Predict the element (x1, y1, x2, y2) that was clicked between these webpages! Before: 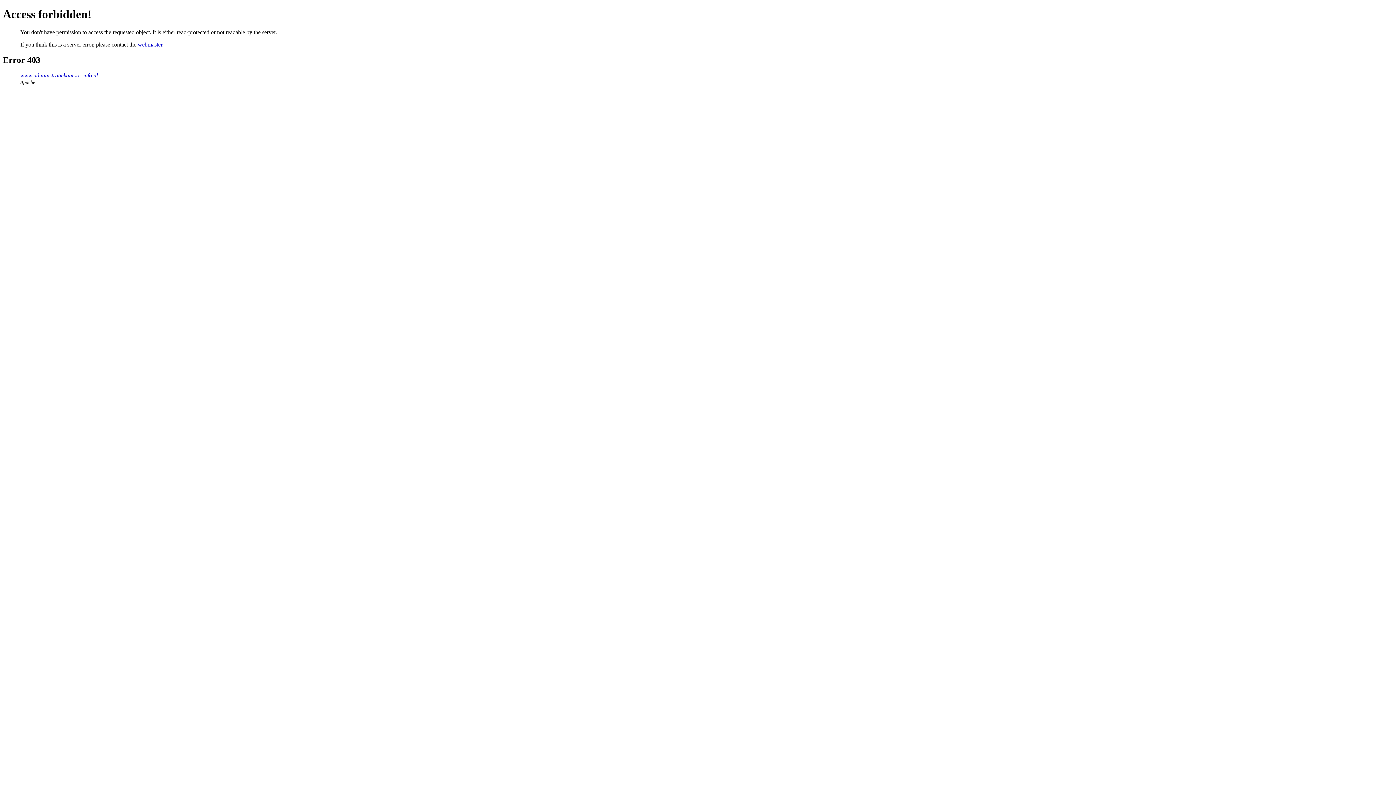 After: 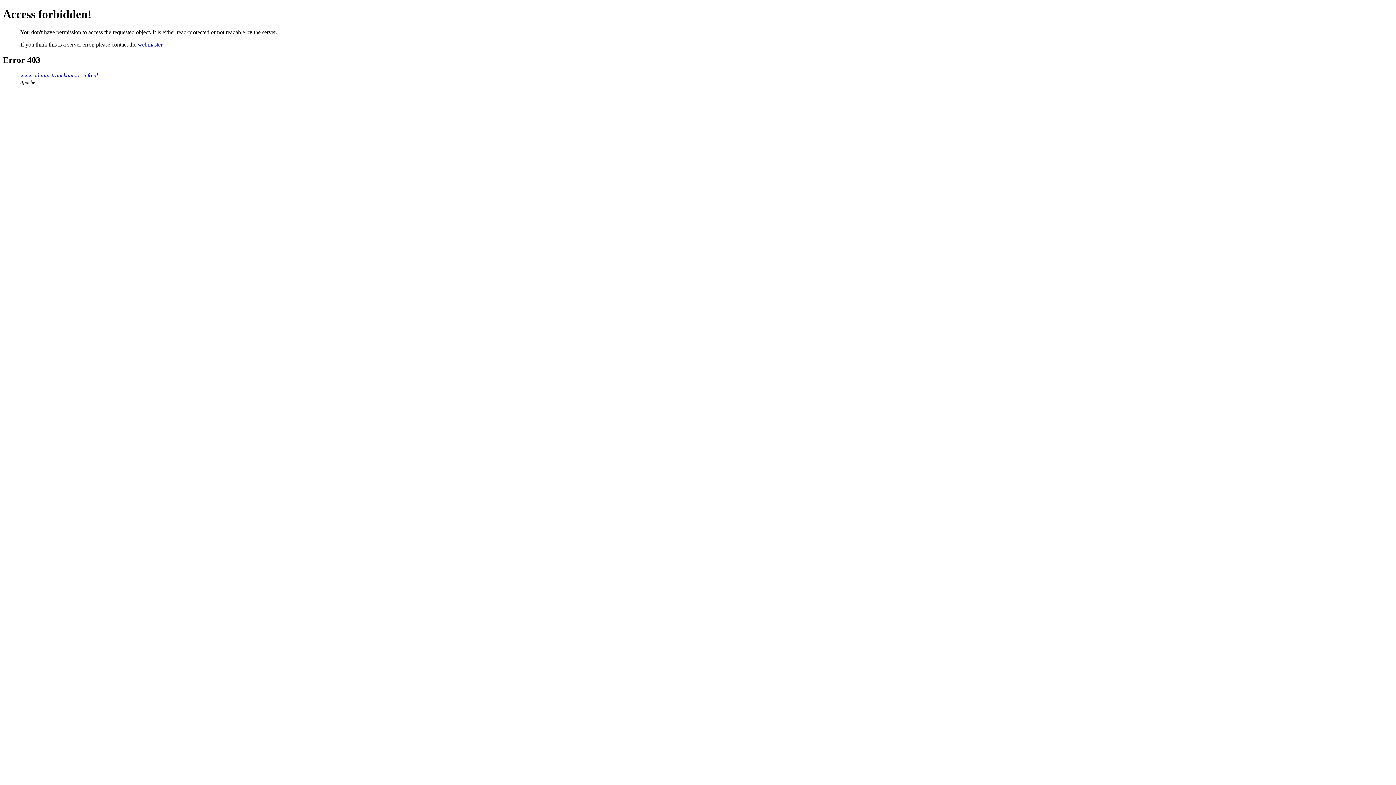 Action: bbox: (137, 41, 162, 47) label: webmaster